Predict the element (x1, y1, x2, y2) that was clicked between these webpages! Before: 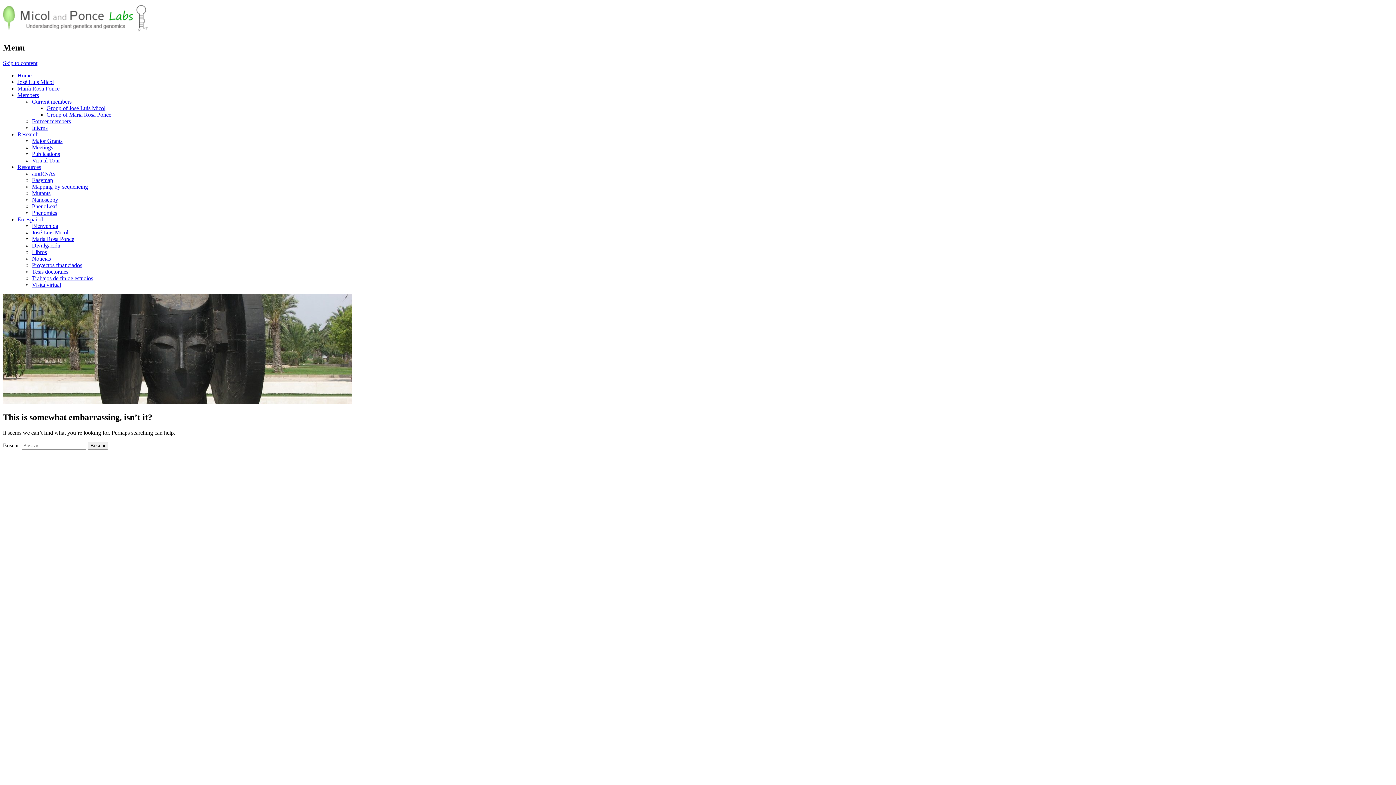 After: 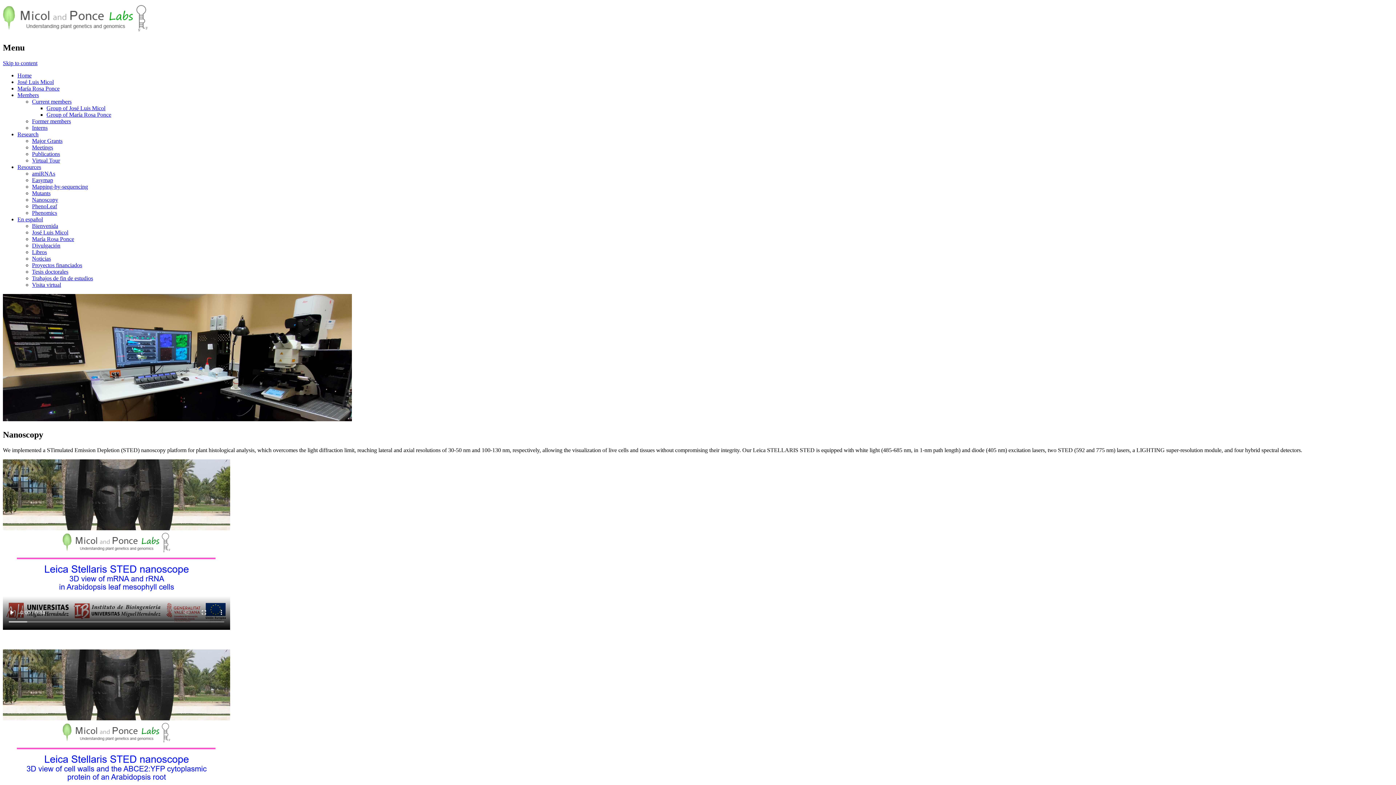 Action: label: Nanoscopy bbox: (32, 196, 58, 202)